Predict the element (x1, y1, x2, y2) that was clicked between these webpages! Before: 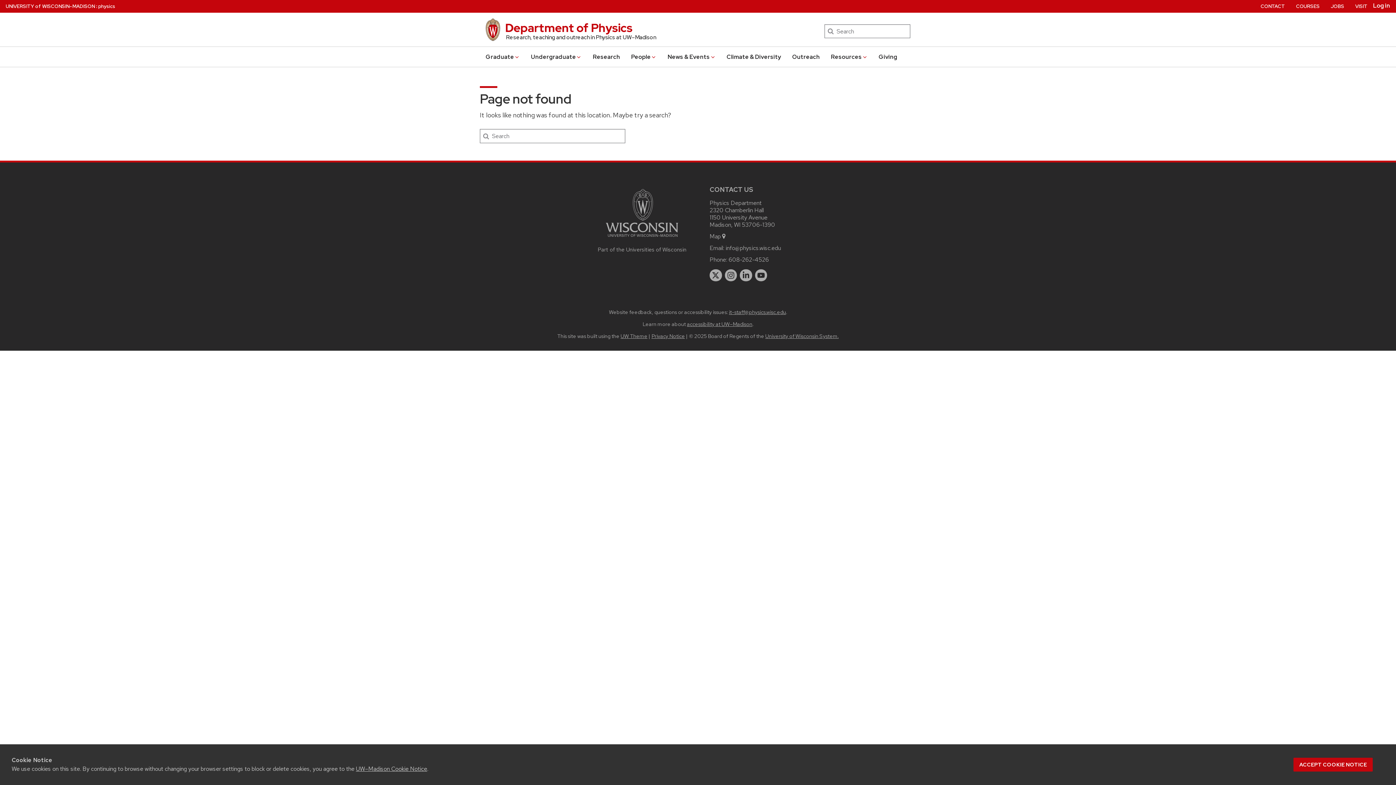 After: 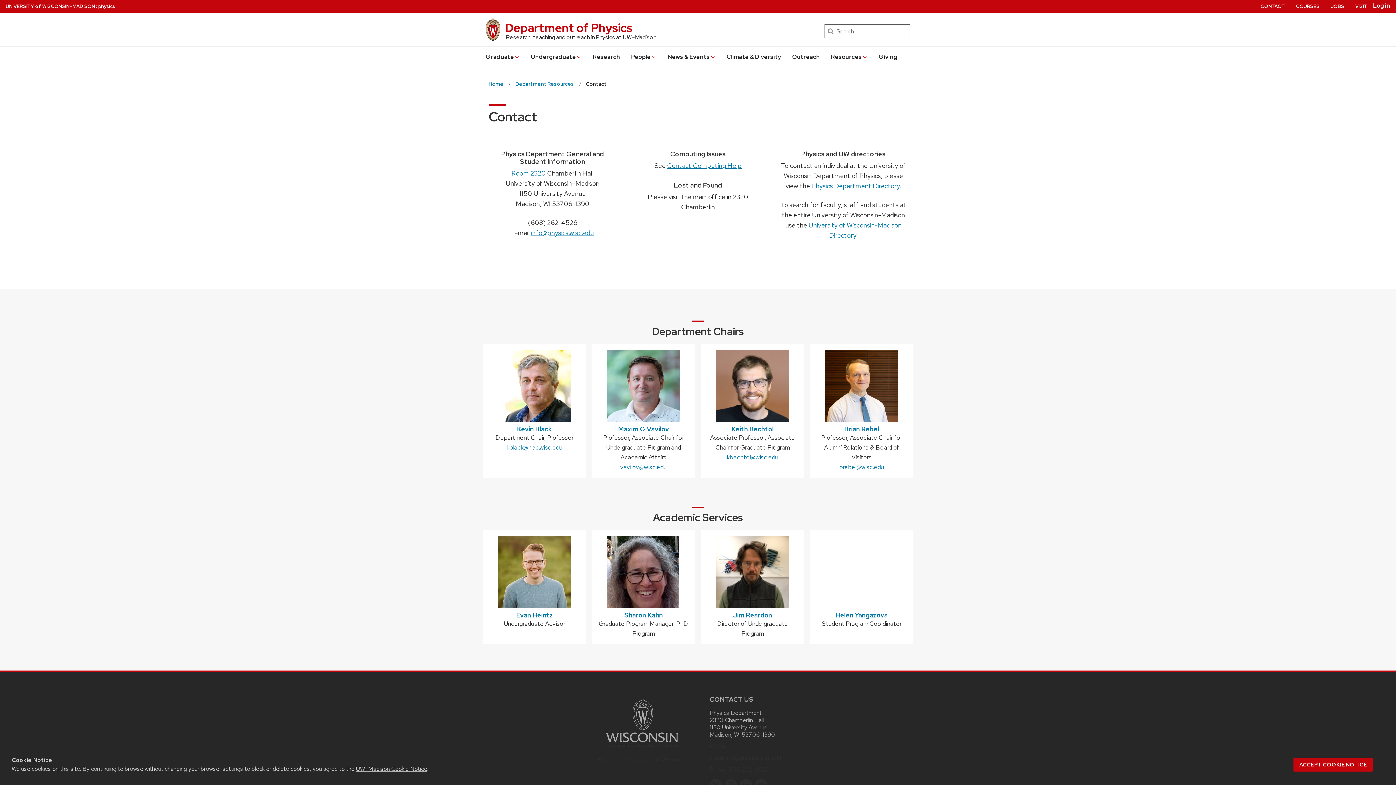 Action: label: CONTACT bbox: (1260, 0, 1285, 12)